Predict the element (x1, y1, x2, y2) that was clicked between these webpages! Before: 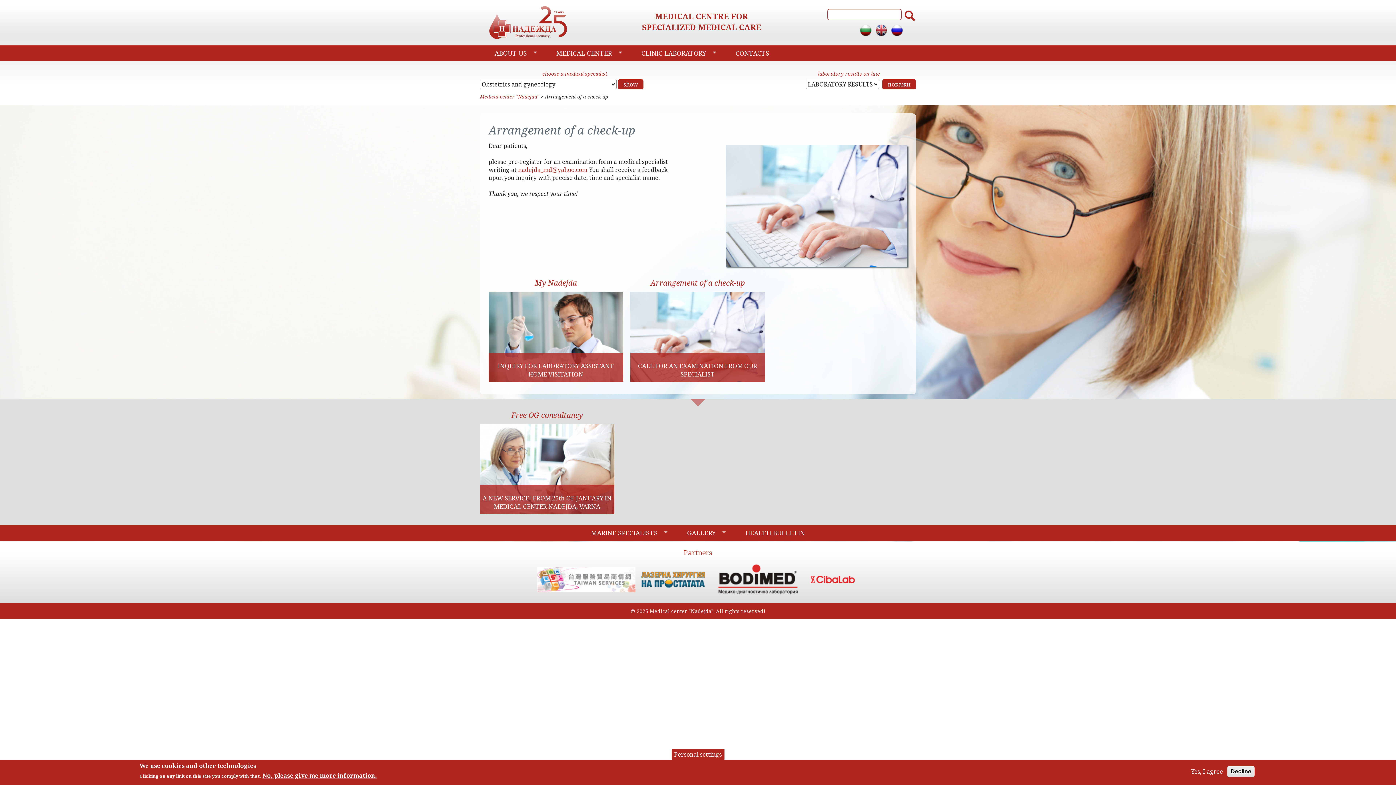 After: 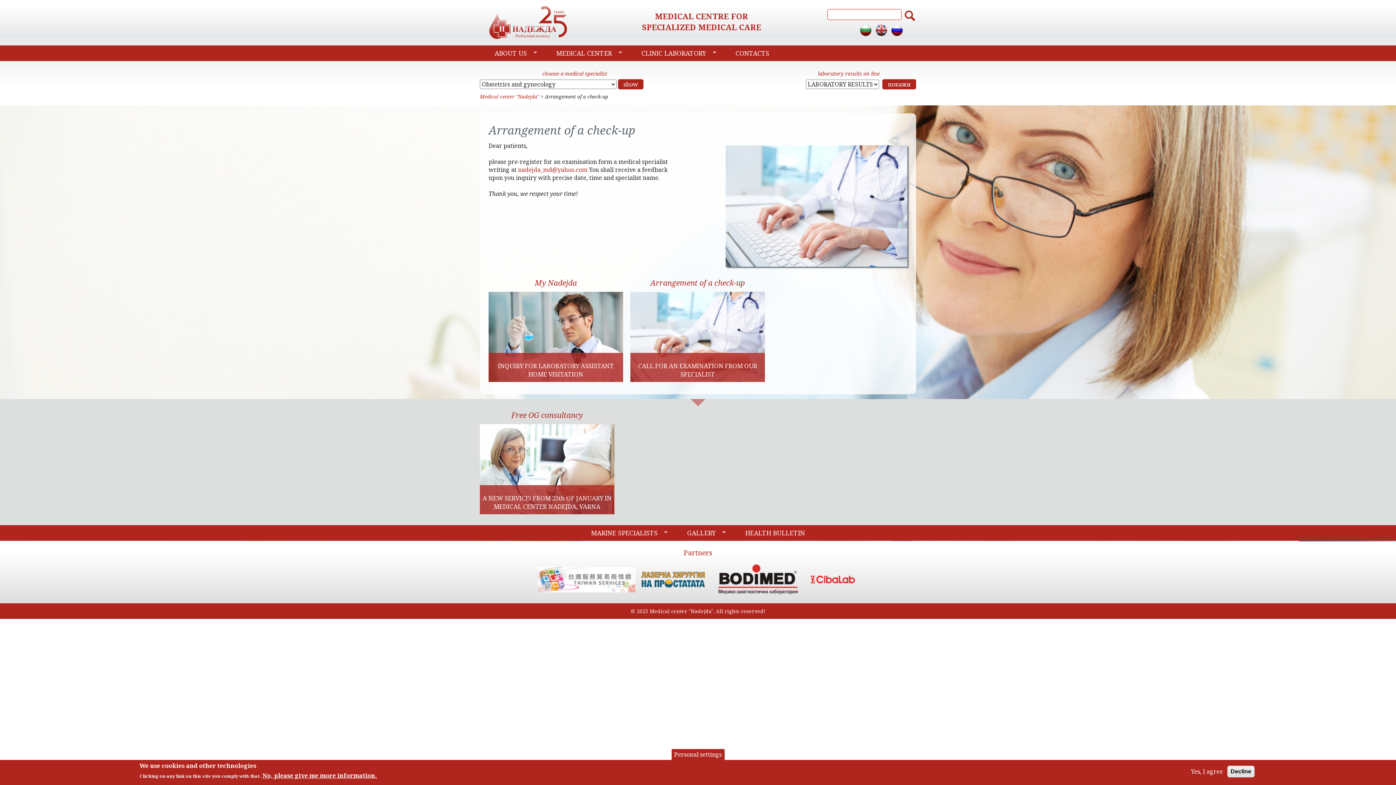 Action: bbox: (537, 575, 635, 583)